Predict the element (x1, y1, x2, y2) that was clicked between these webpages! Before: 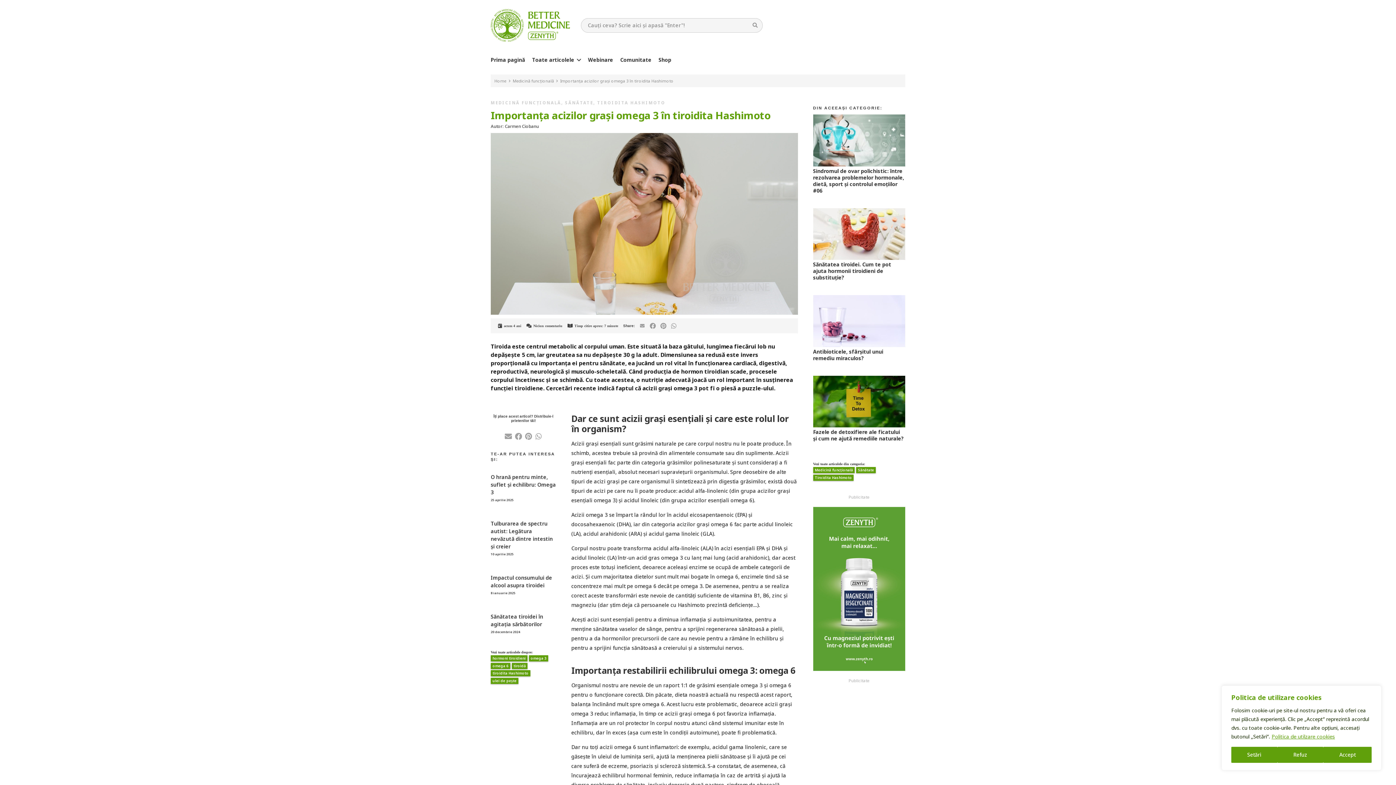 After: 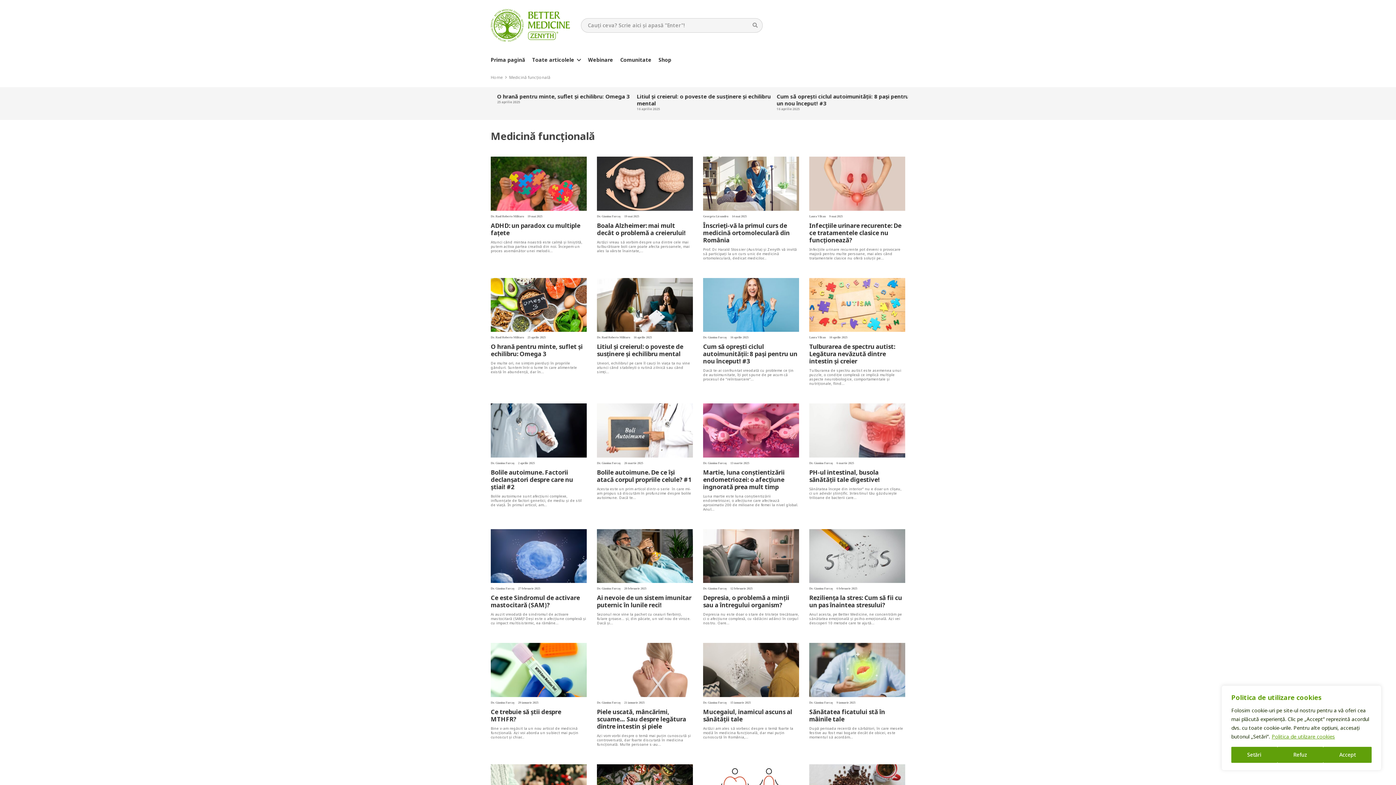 Action: bbox: (512, 78, 553, 83) label: Medicină funcțională